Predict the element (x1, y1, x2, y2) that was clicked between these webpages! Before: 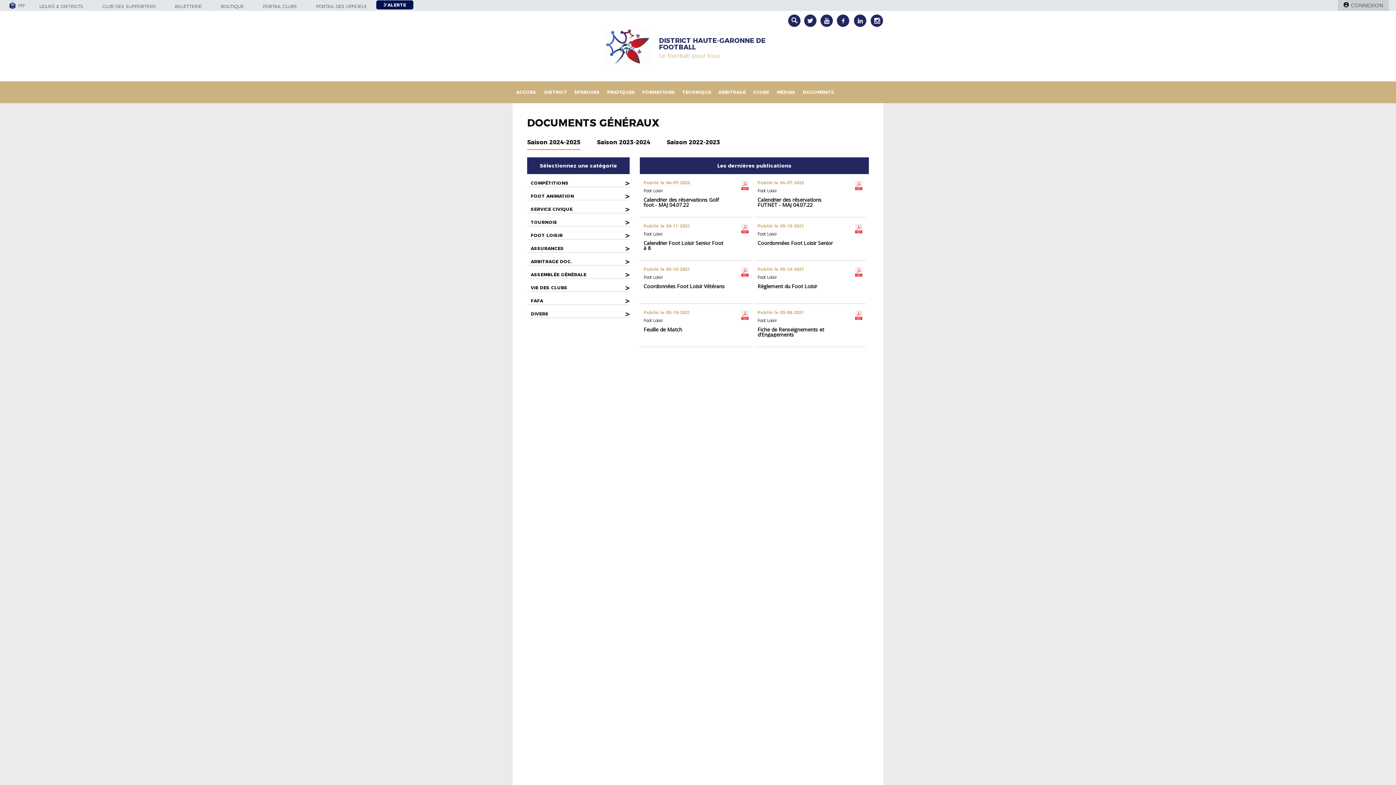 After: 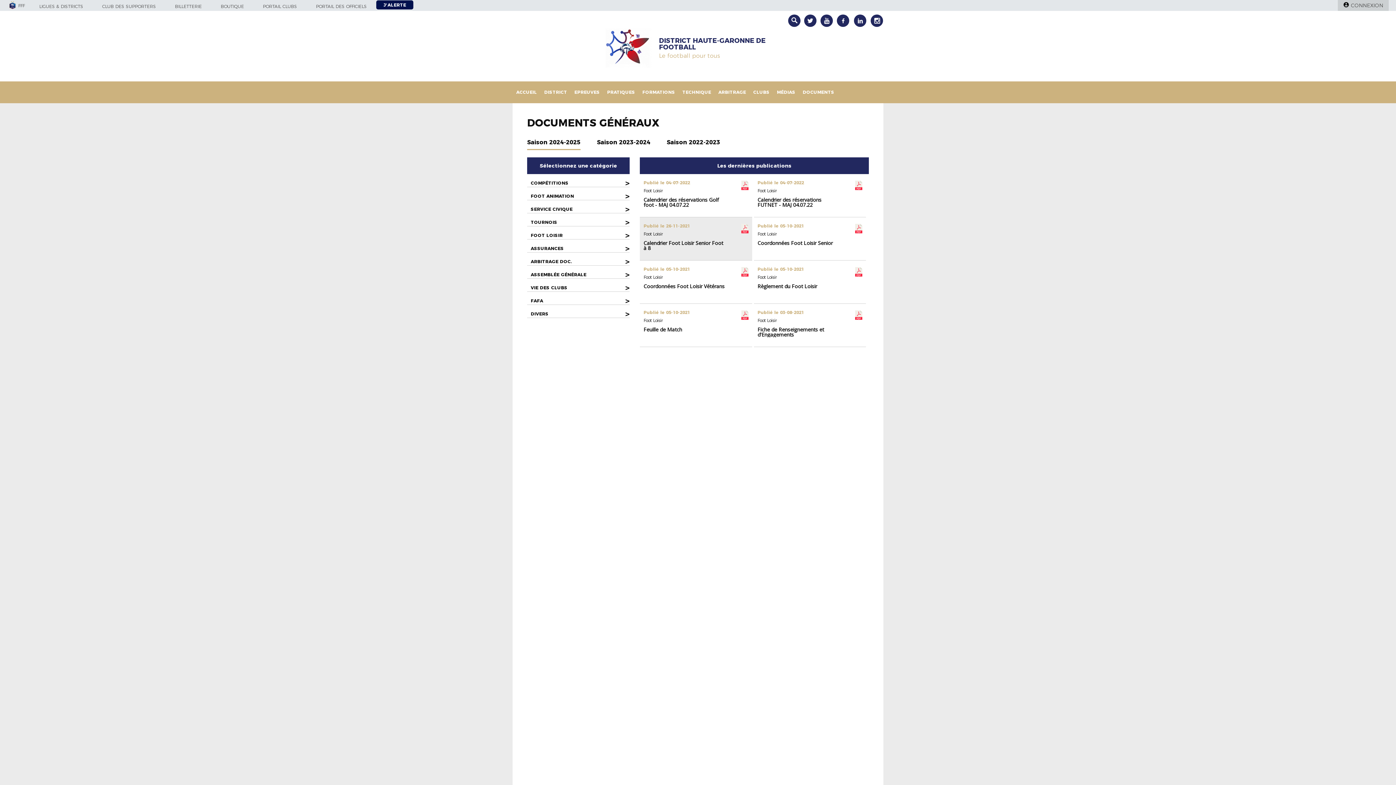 Action: bbox: (643, 232, 752, 238) label: Foot Loisir